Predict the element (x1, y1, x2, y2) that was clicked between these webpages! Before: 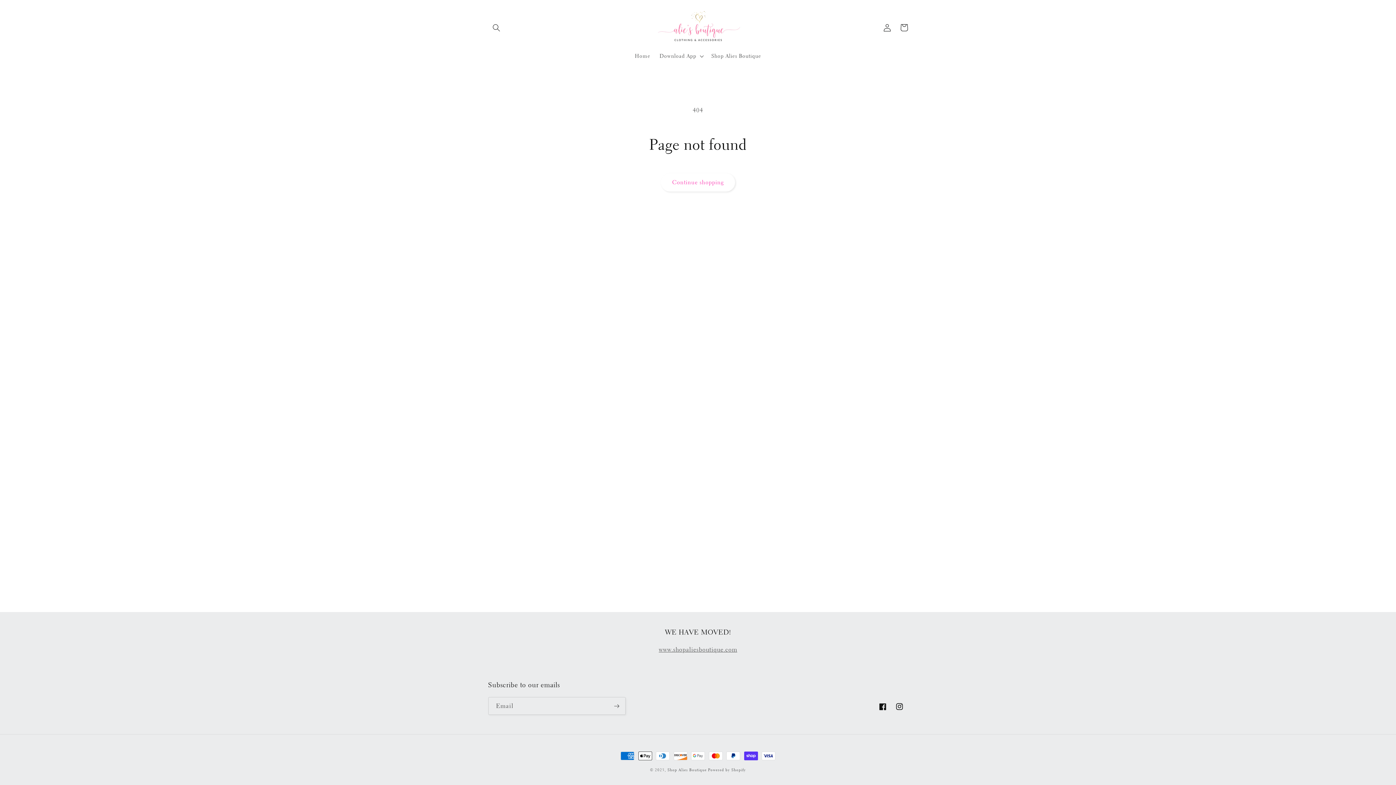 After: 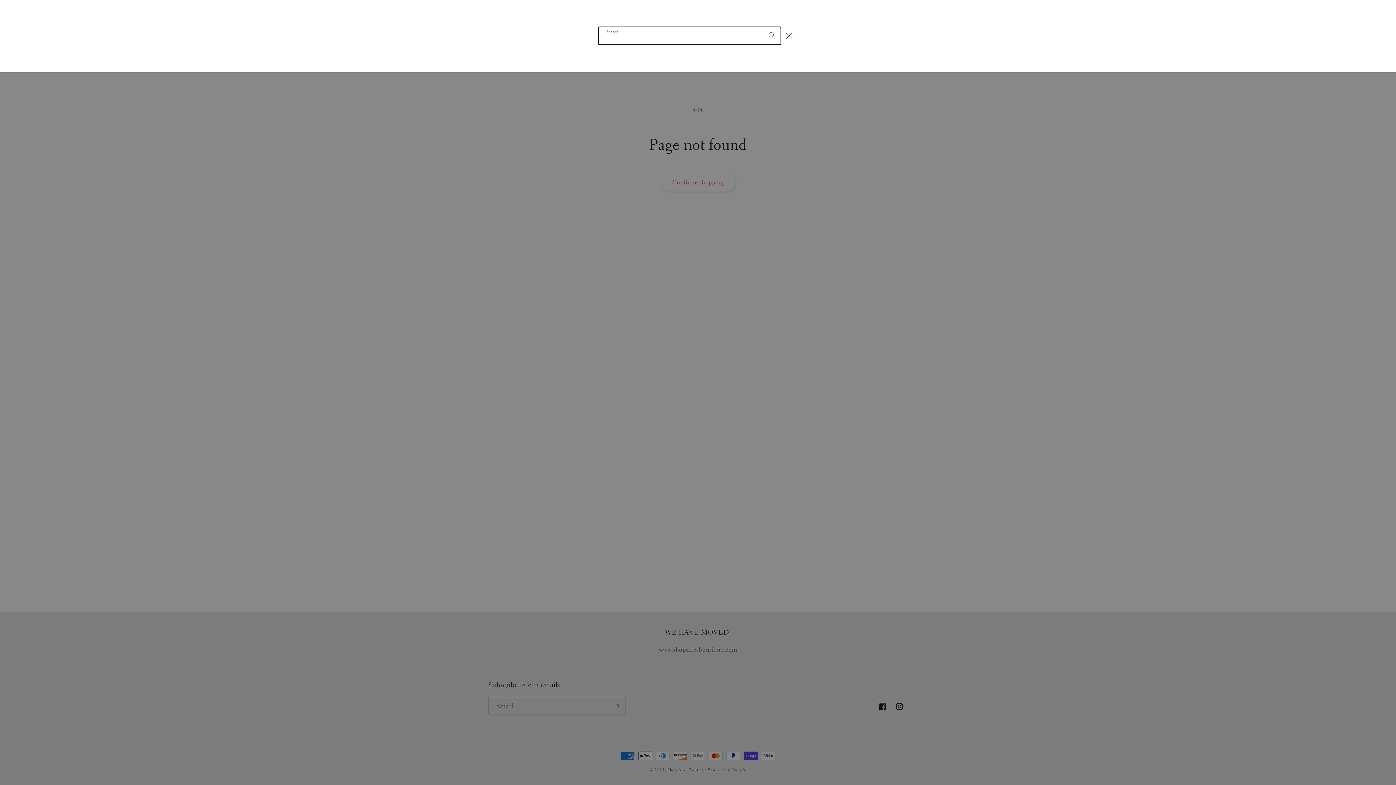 Action: label: Search bbox: (488, 19, 504, 36)